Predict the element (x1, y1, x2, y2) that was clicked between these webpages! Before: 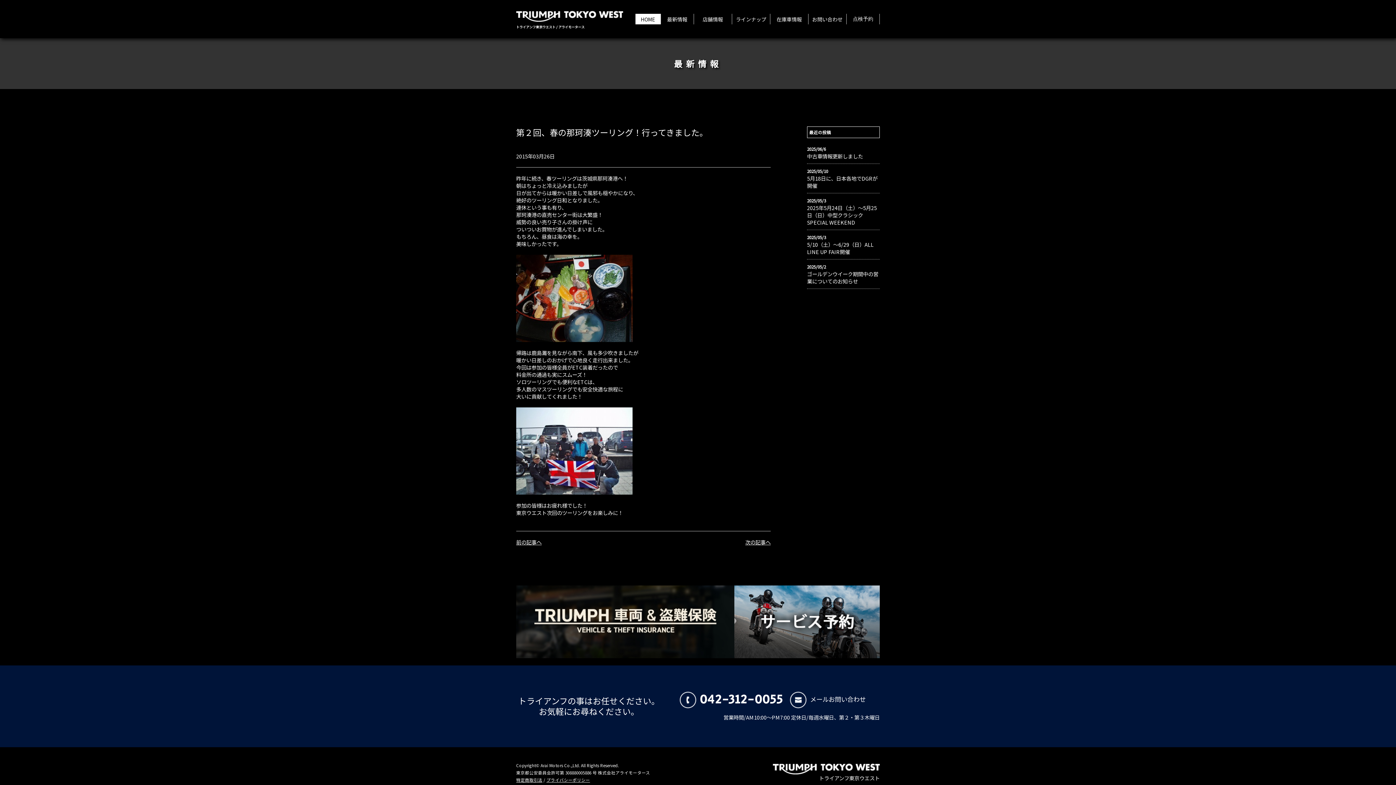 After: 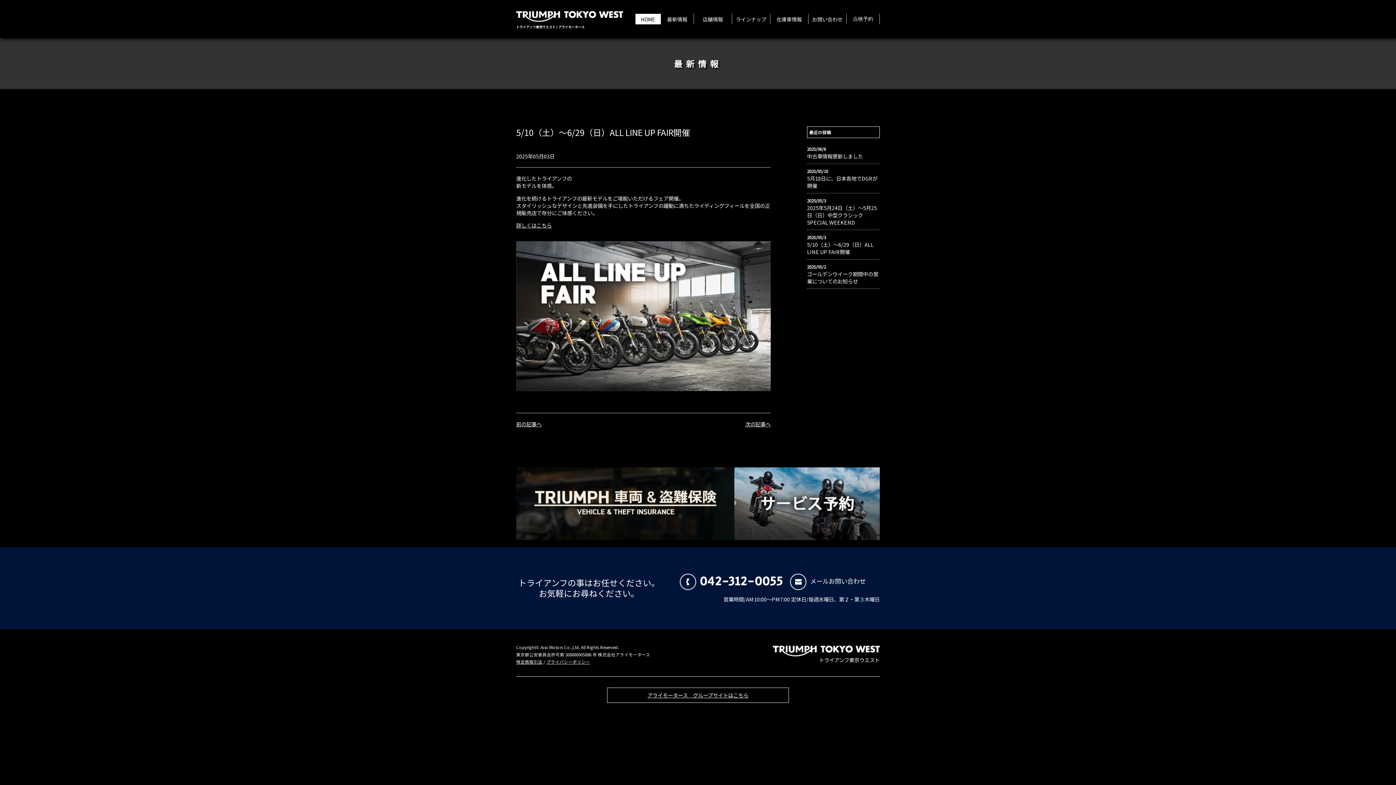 Action: bbox: (807, 241, 880, 255) label: 5/10（土）〜6/29（日）ALL LINE UP FAIR開催